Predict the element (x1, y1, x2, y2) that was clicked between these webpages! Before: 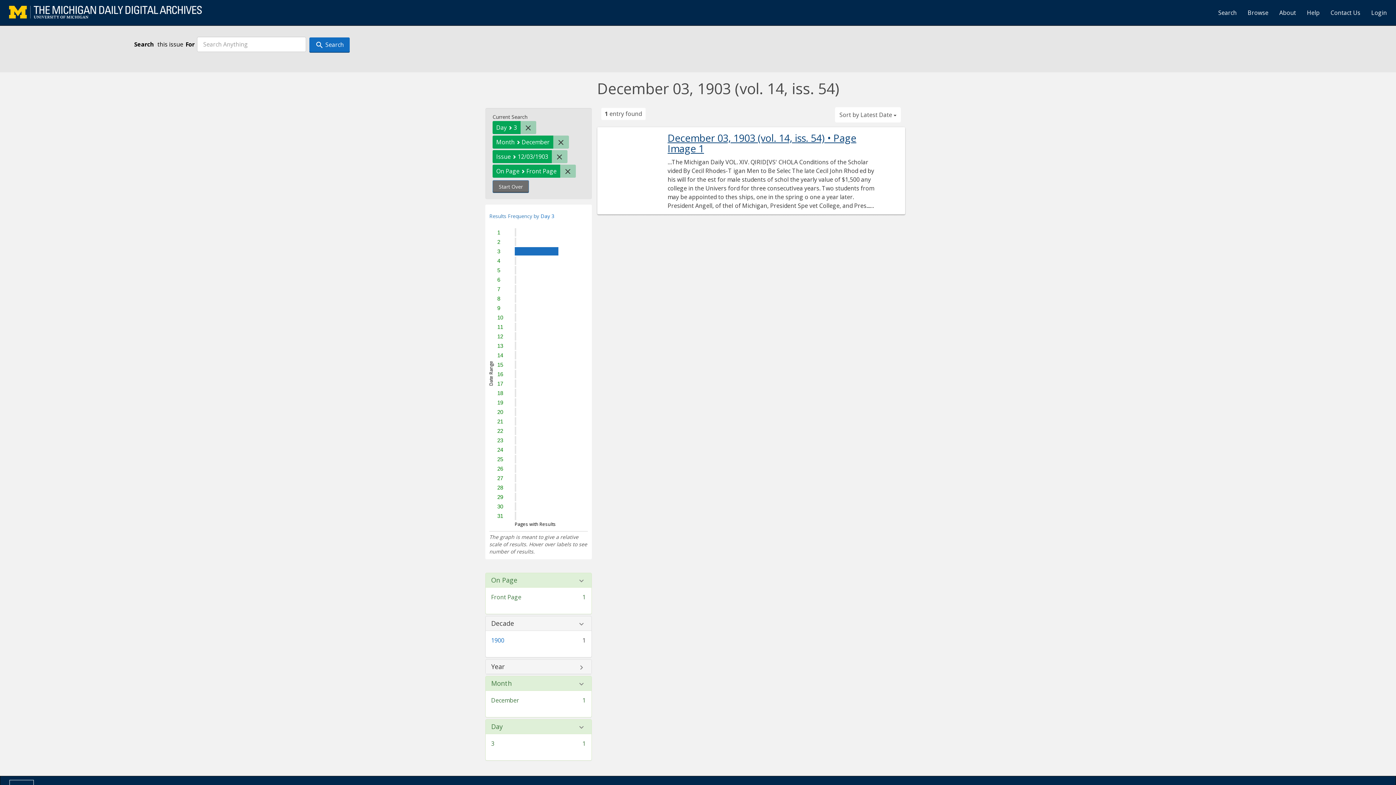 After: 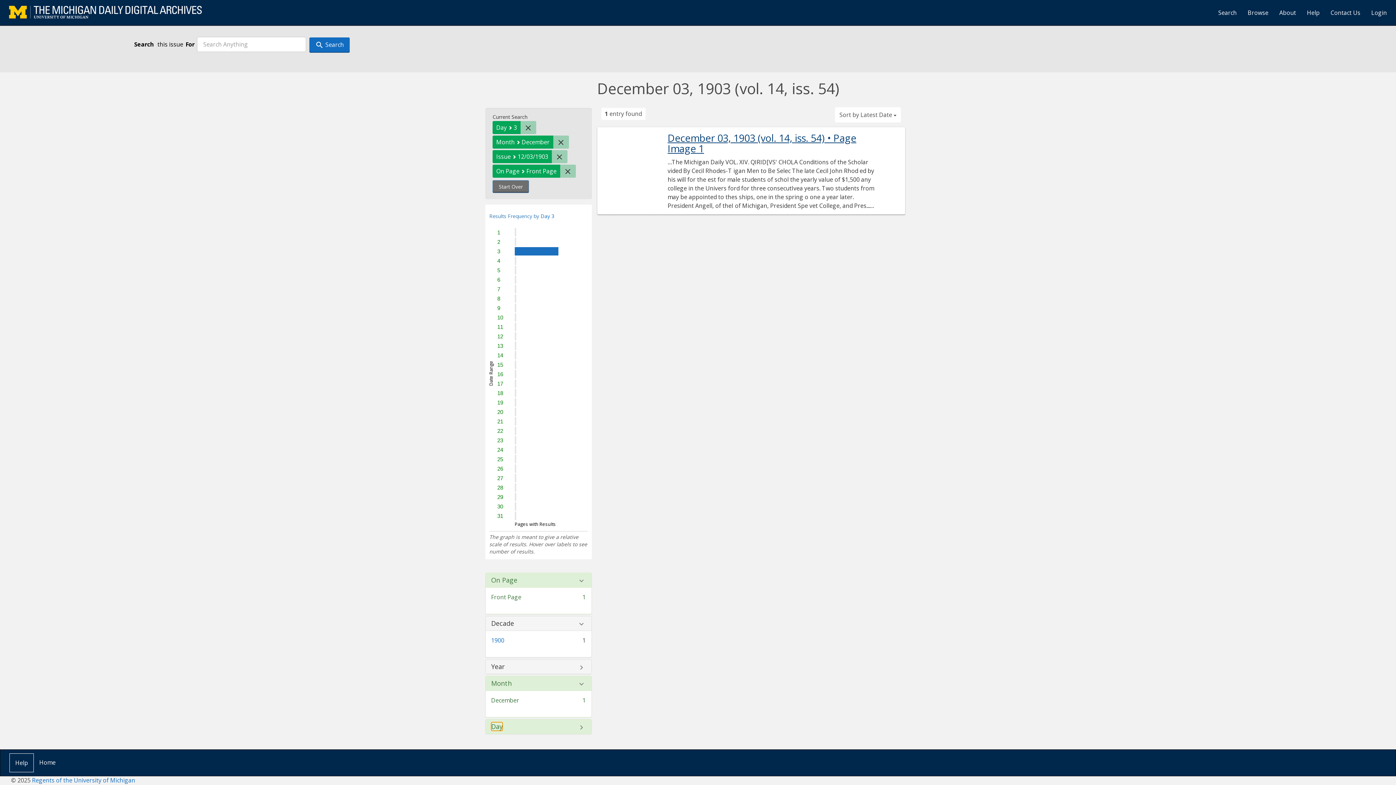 Action: bbox: (491, 723, 502, 730) label: Day